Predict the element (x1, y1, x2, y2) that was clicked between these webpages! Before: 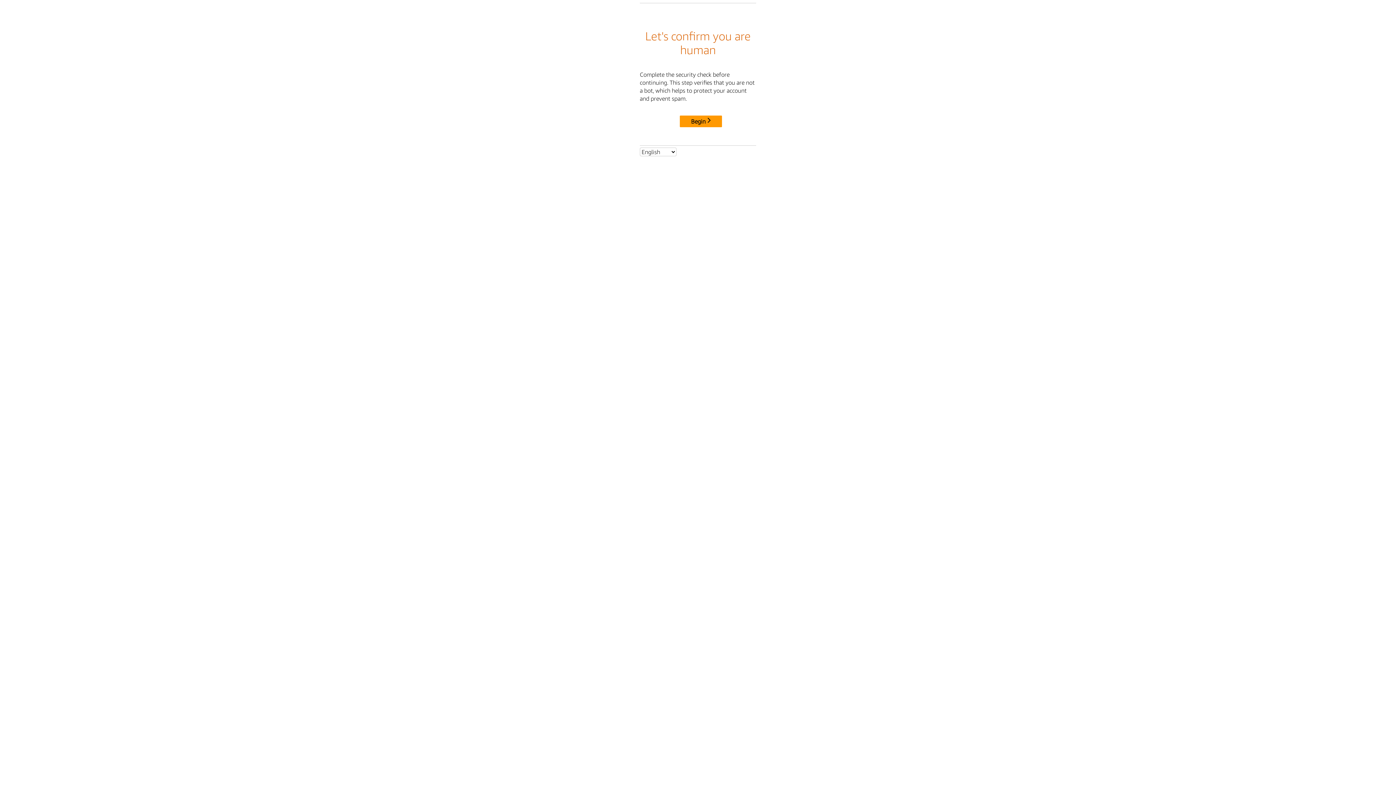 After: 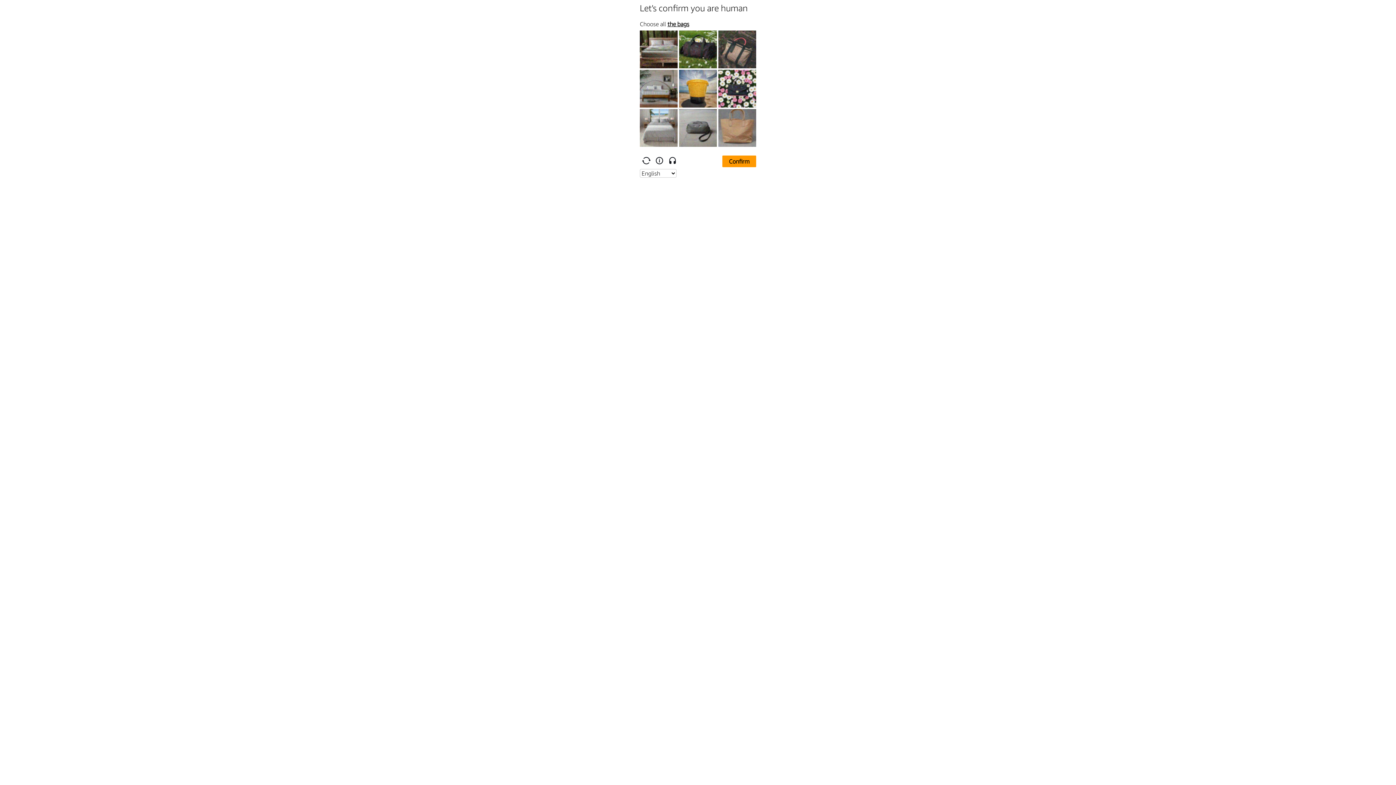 Action: label: Begin bbox: (680, 115, 722, 127)